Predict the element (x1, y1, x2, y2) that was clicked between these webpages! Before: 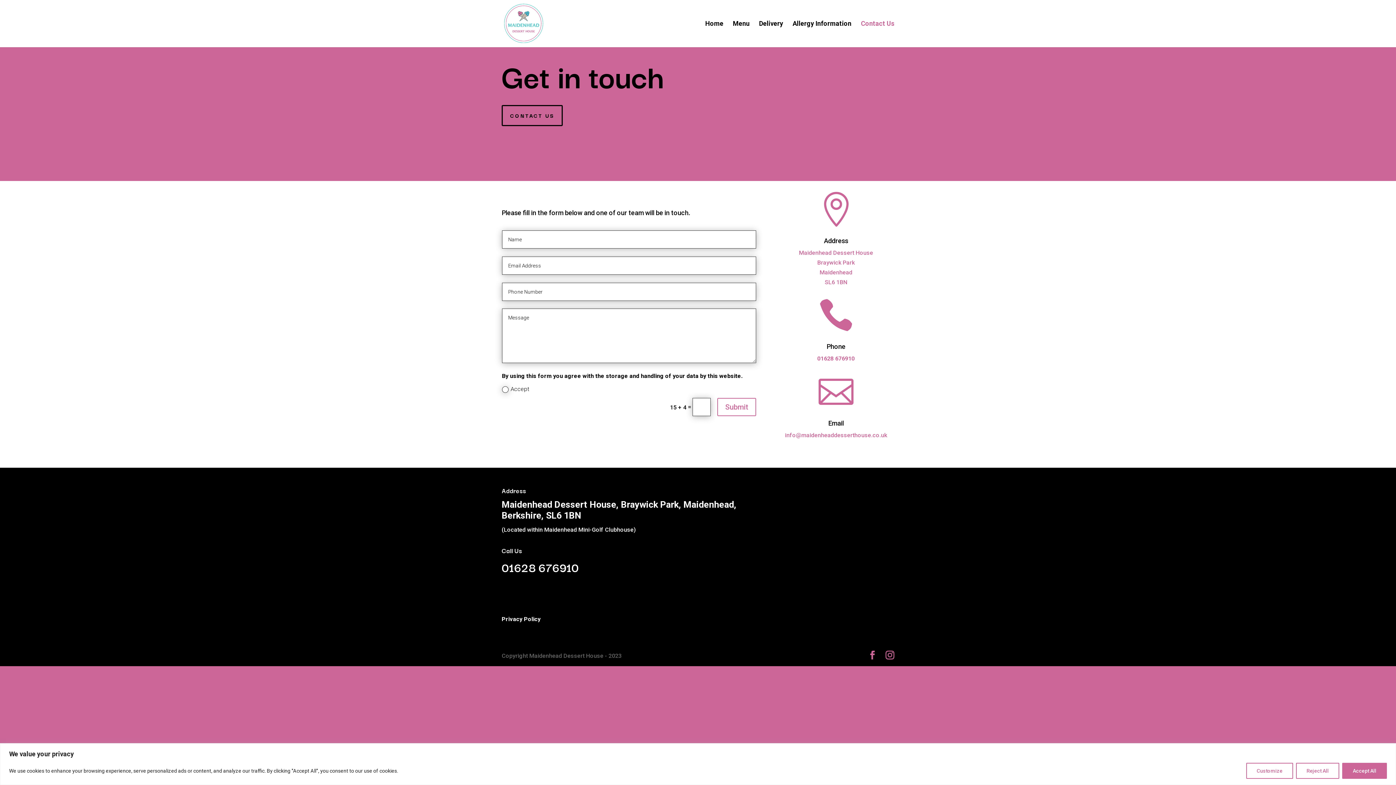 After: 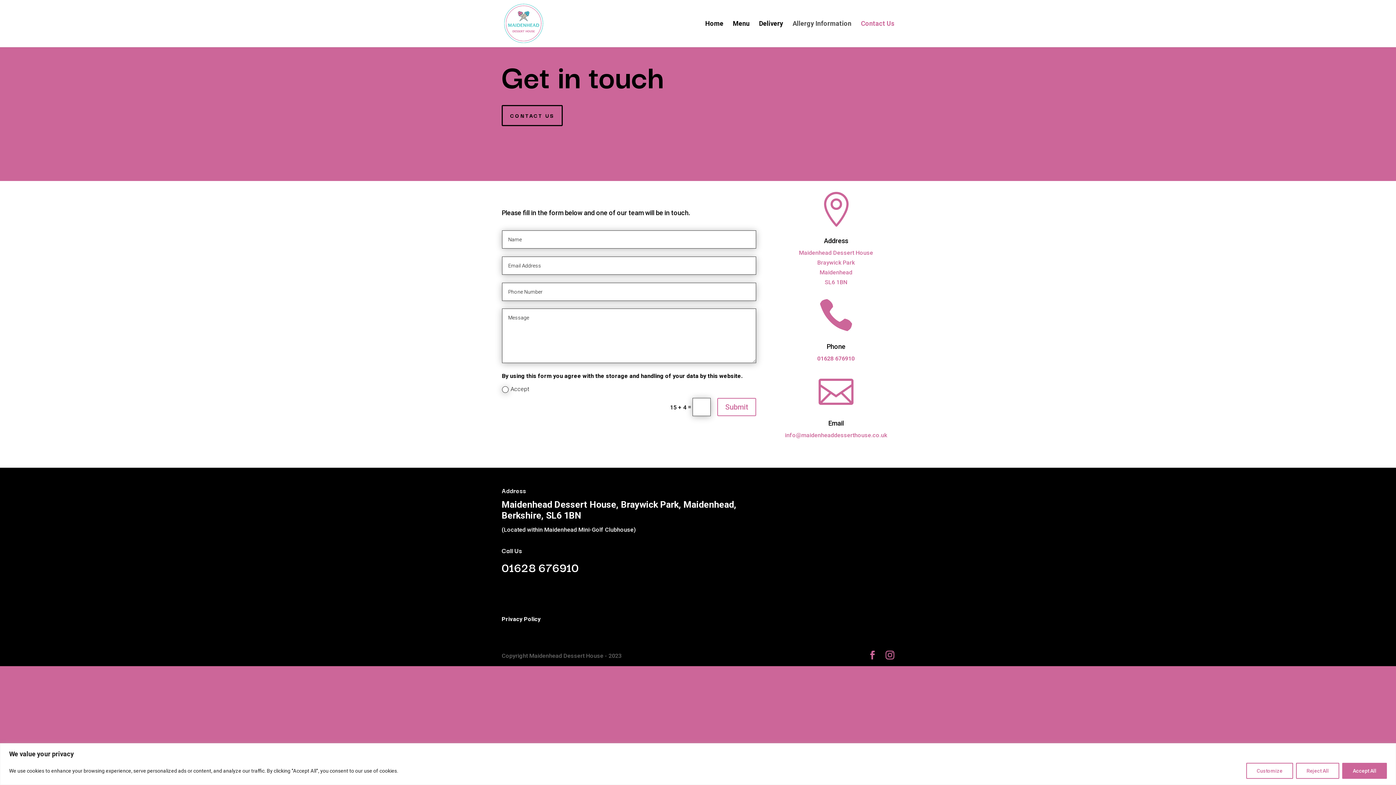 Action: bbox: (792, 21, 851, 47) label: Allergy Information